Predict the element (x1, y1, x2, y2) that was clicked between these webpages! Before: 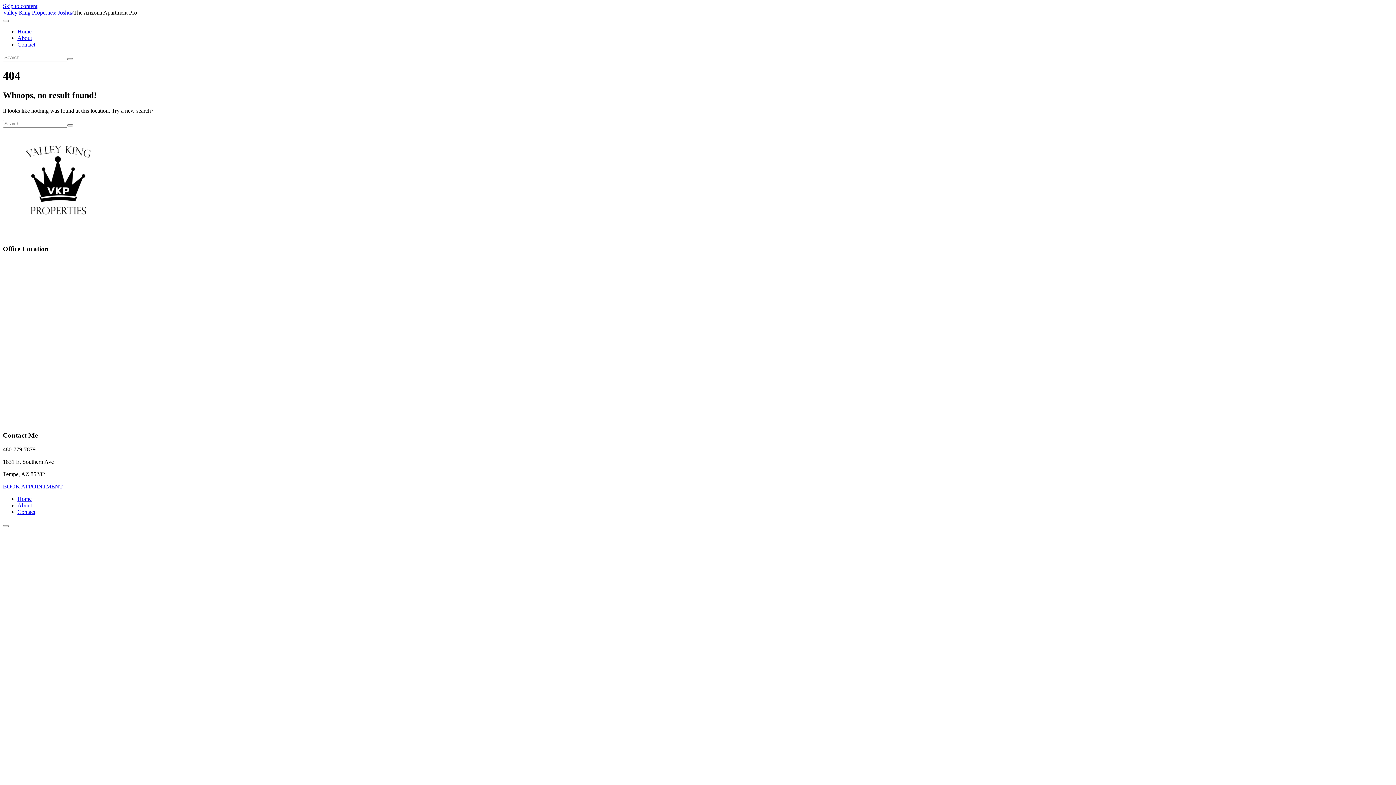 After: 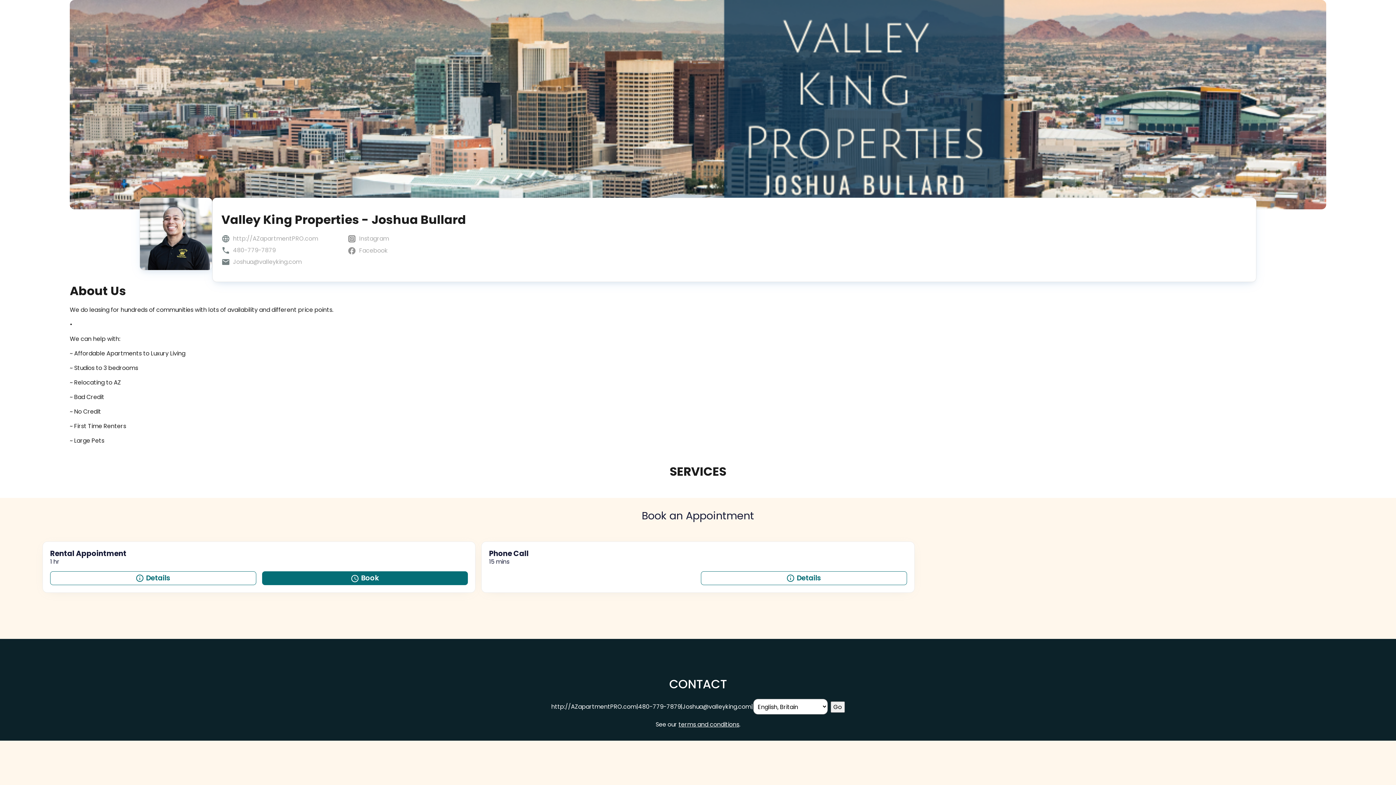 Action: bbox: (2, 483, 62, 489) label: BOOK APPOINTMENT